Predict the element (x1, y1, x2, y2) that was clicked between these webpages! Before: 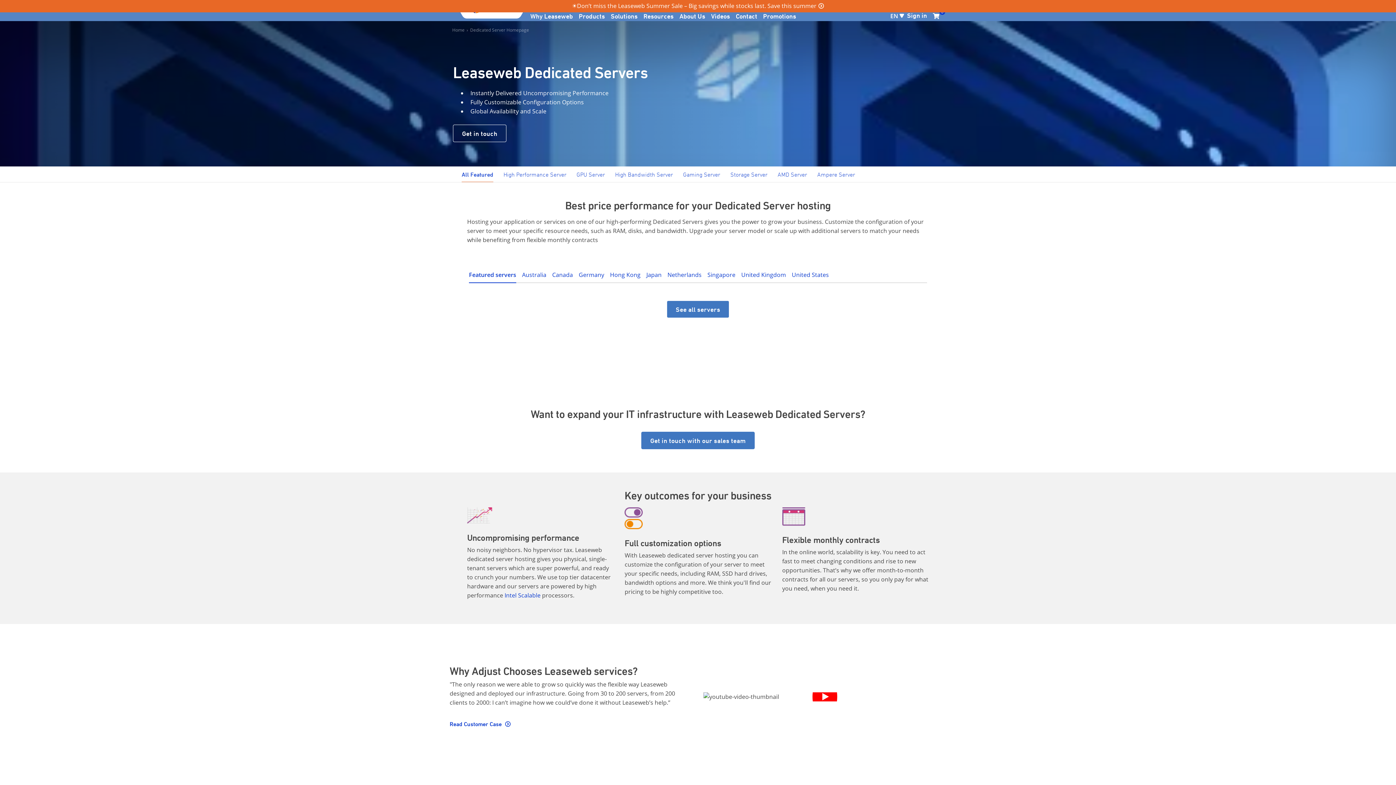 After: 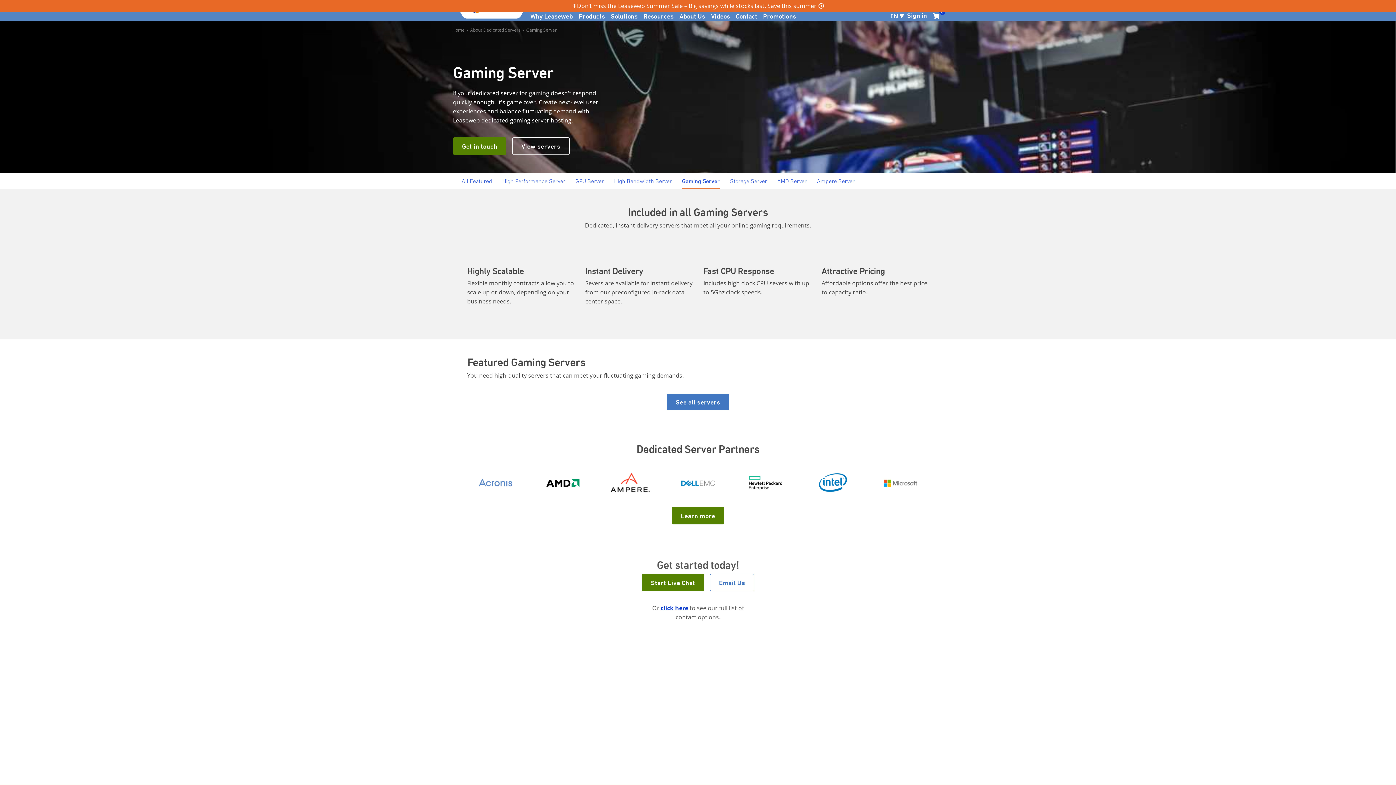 Action: bbox: (683, 167, 720, 181) label: Gaming Server